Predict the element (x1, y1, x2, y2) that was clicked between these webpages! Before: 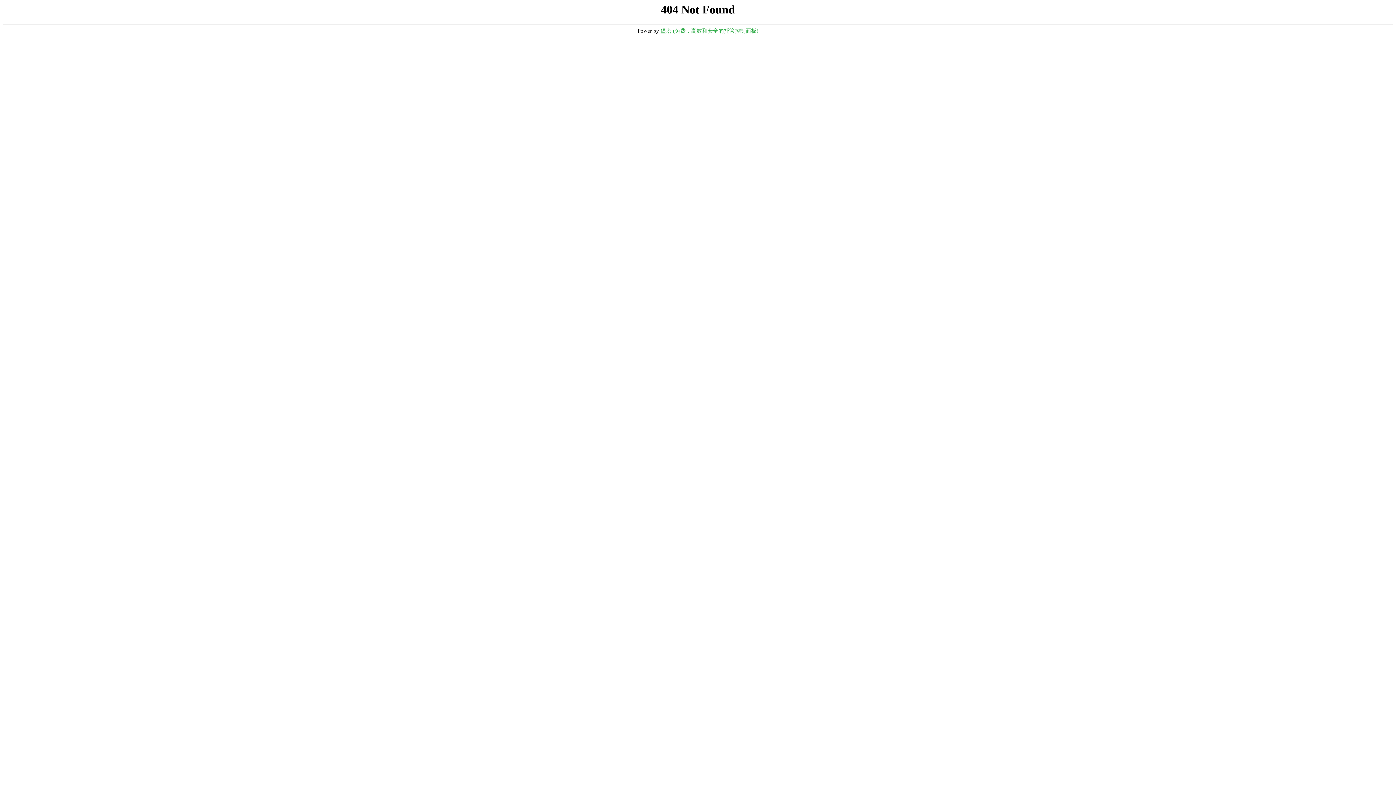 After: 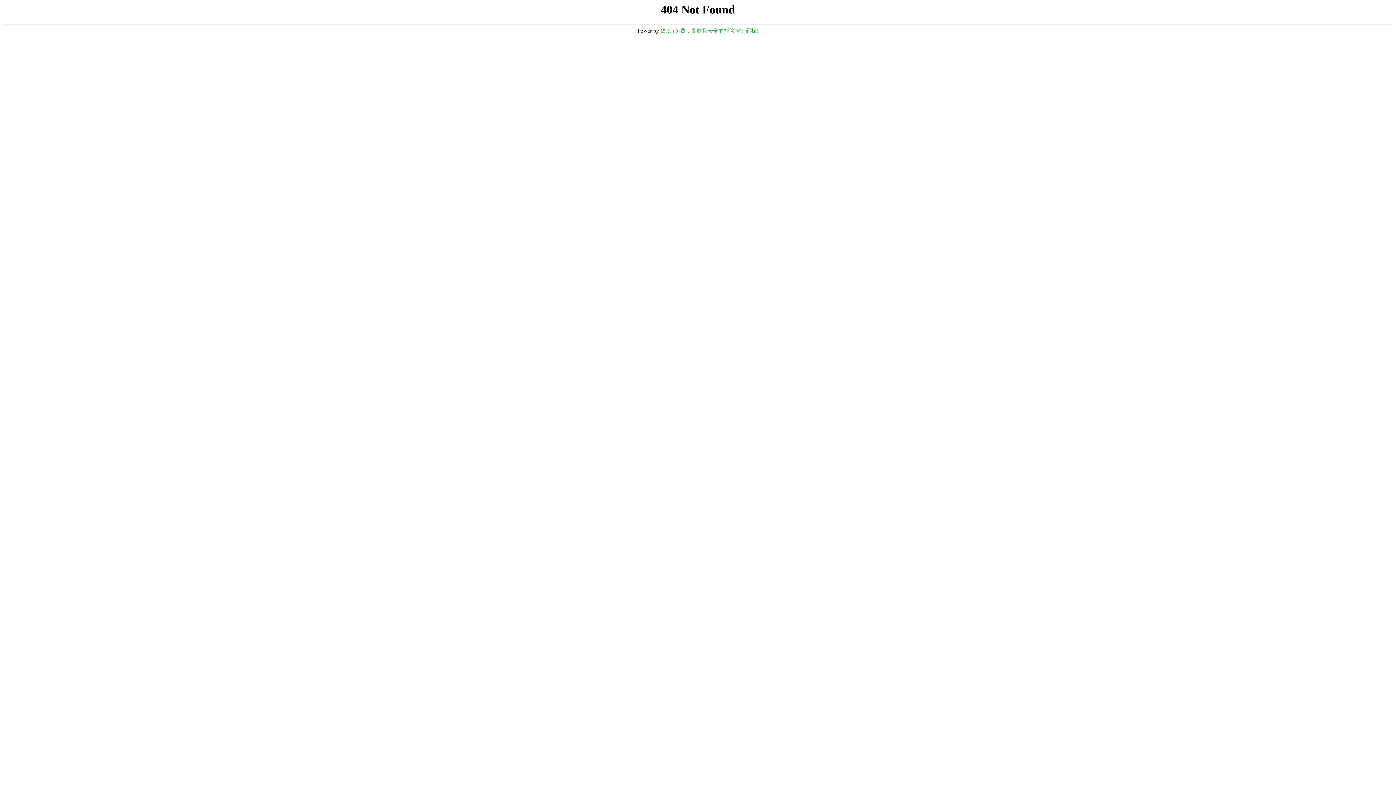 Action: bbox: (660, 28, 758, 33) label: 堡塔 (免费，高效和安全的托管控制面板)